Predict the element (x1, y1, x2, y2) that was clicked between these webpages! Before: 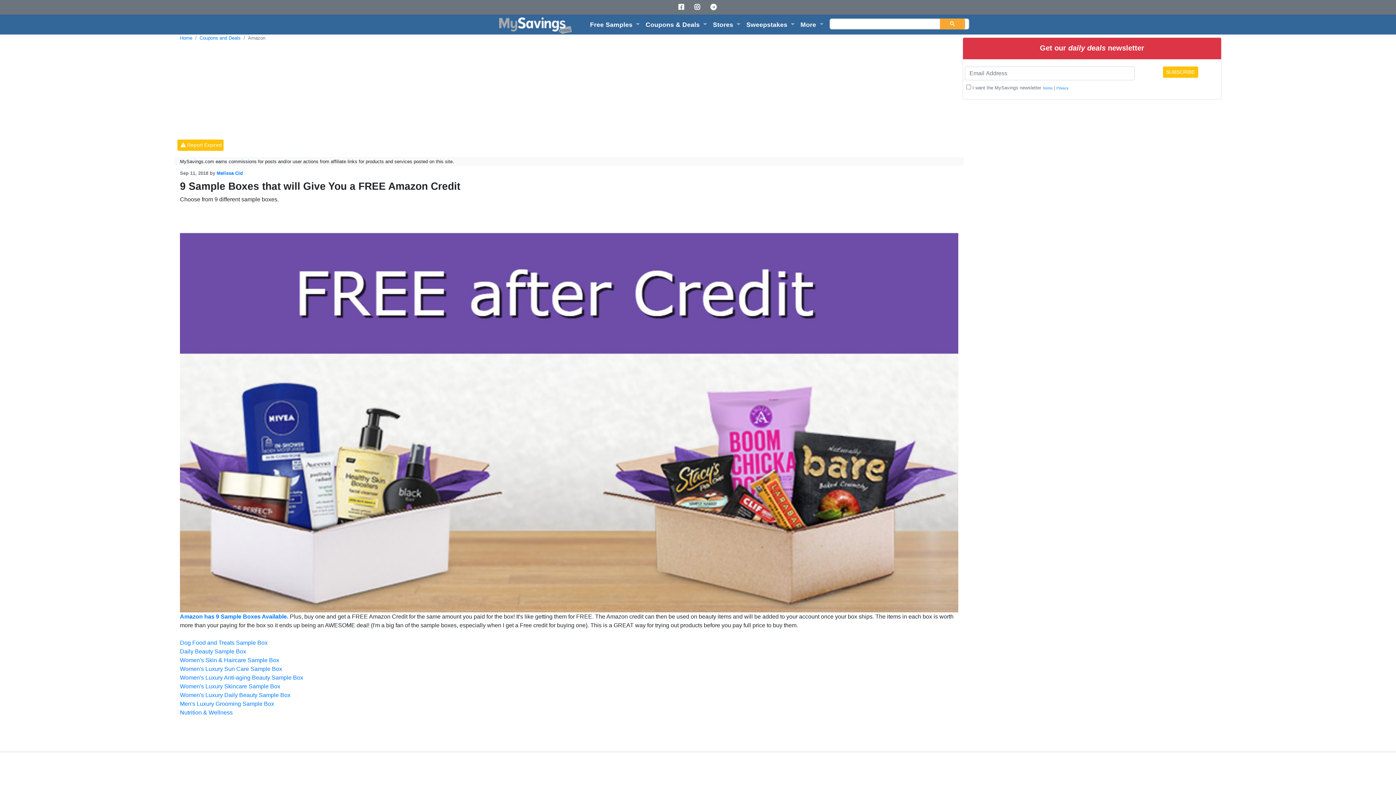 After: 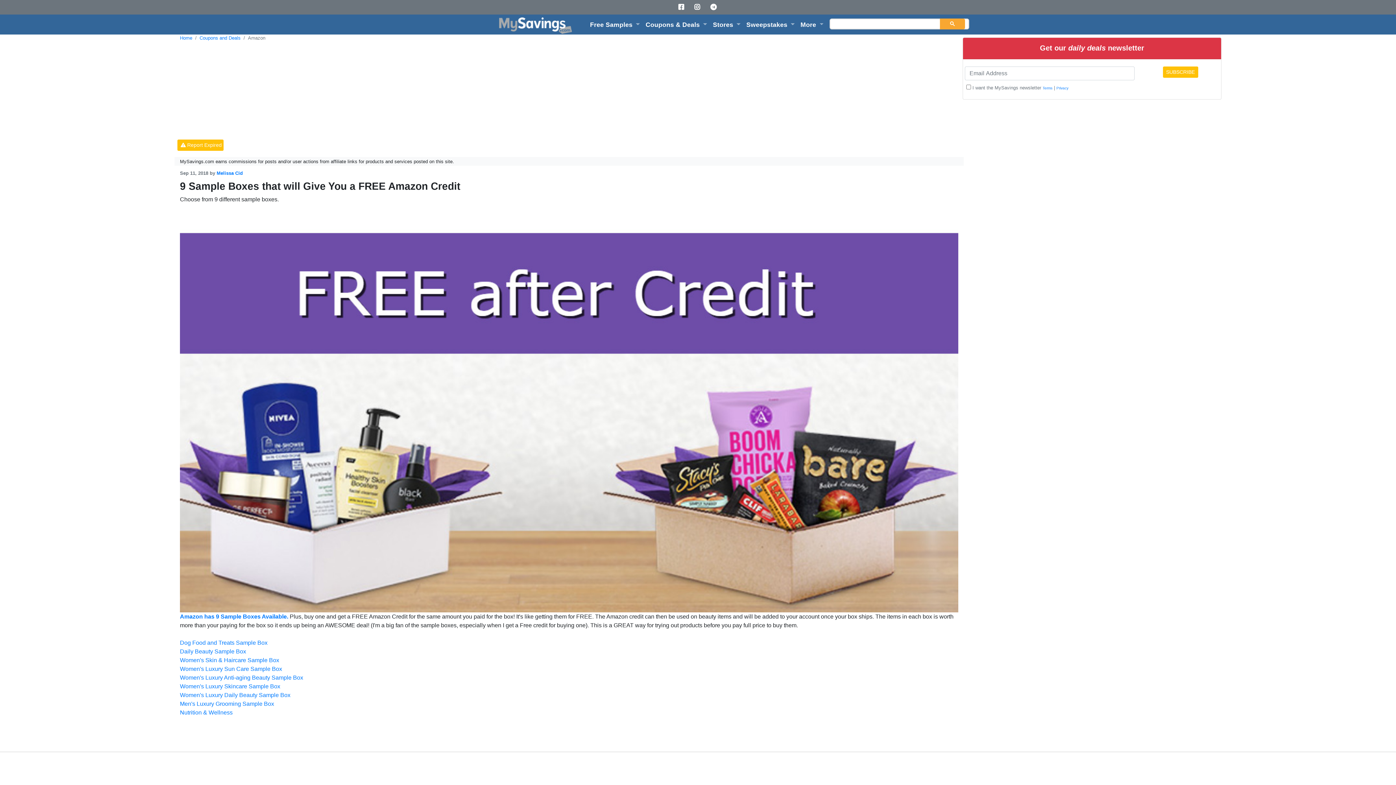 Action: bbox: (180, 404, 958, 411)